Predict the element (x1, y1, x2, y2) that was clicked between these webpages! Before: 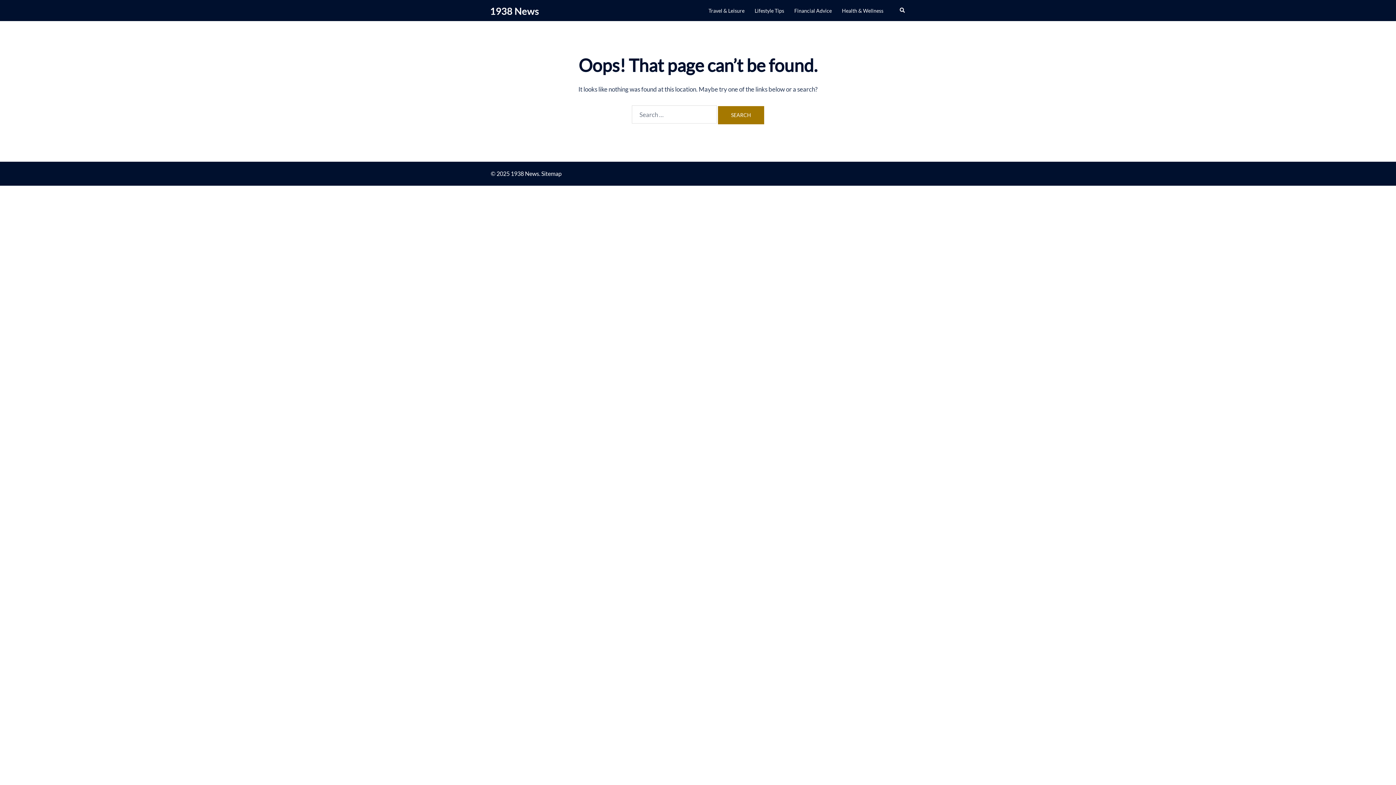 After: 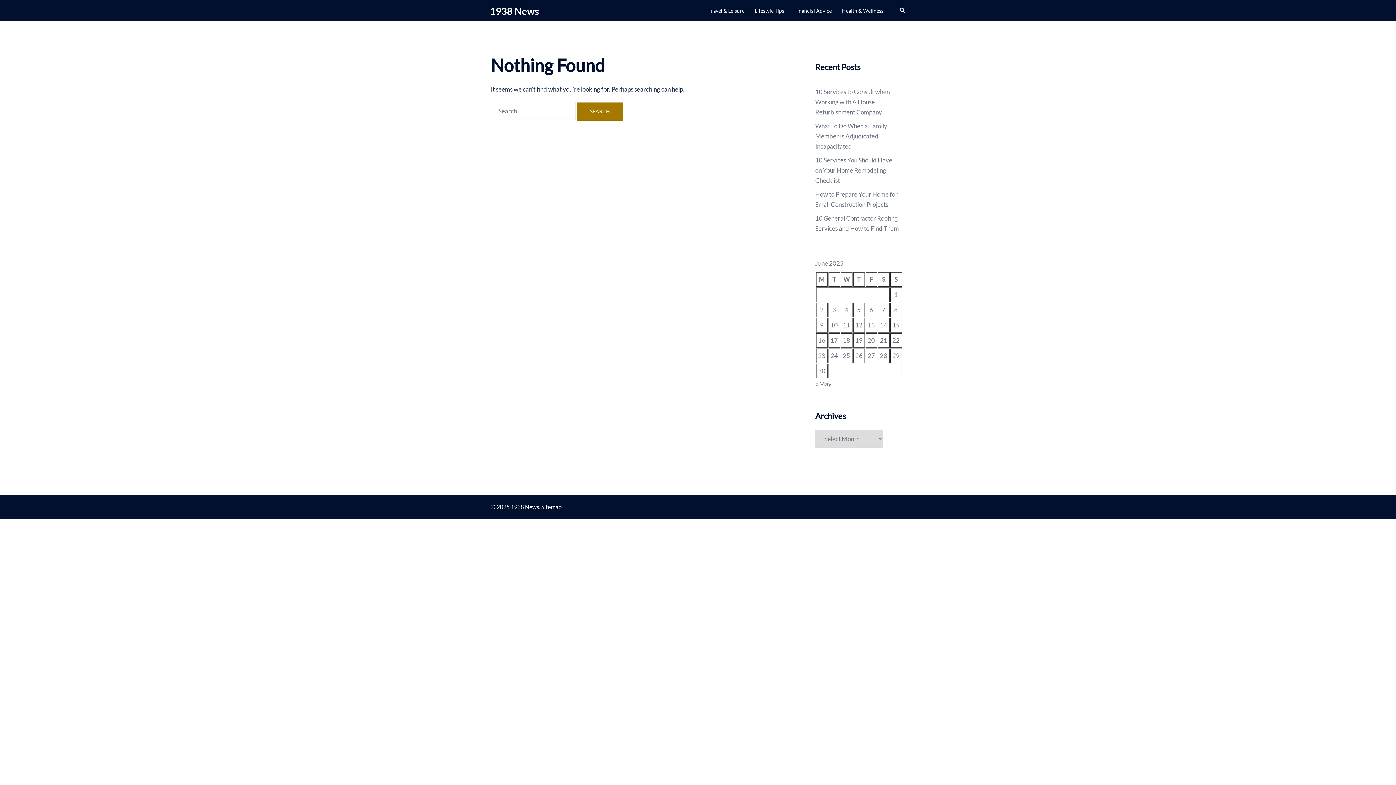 Action: label: Travel & Leisure bbox: (708, 6, 744, 14)